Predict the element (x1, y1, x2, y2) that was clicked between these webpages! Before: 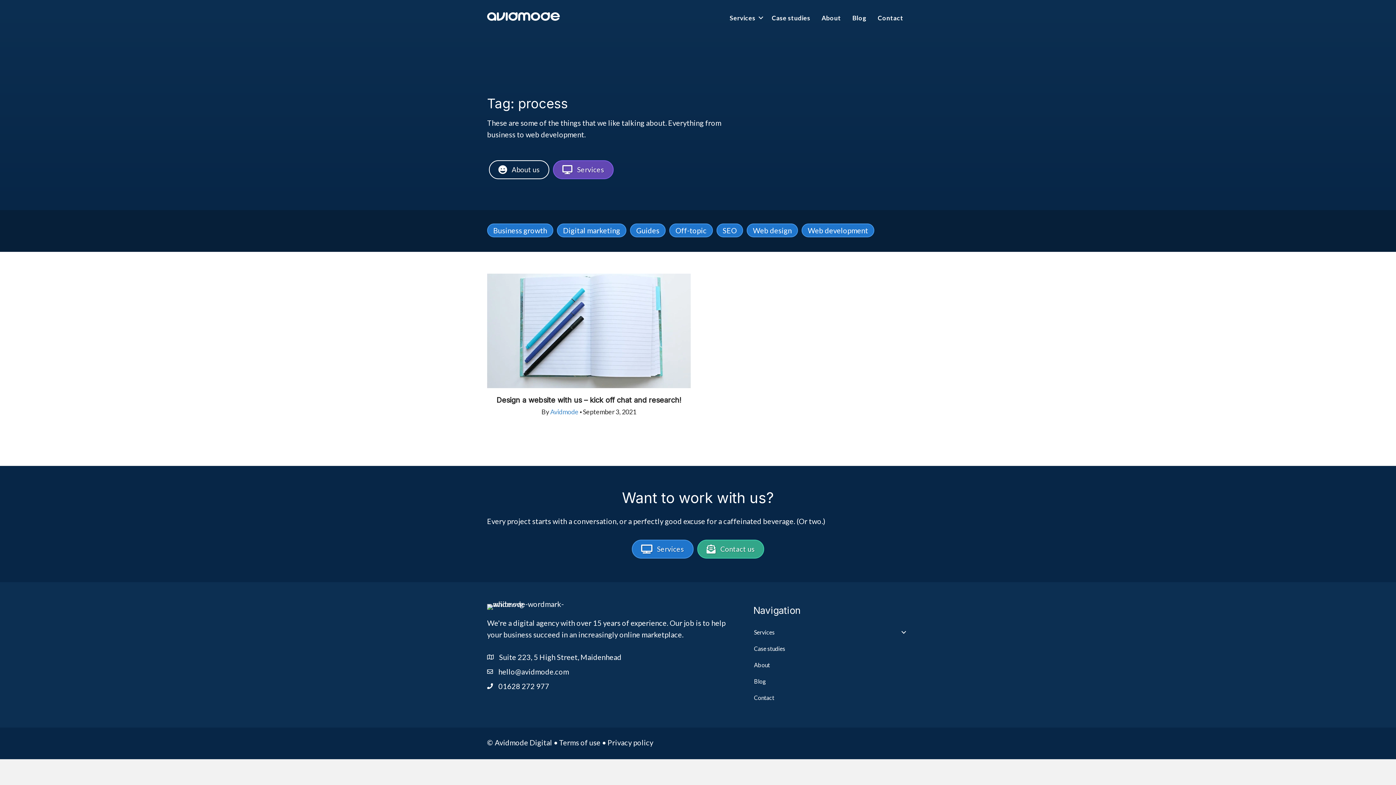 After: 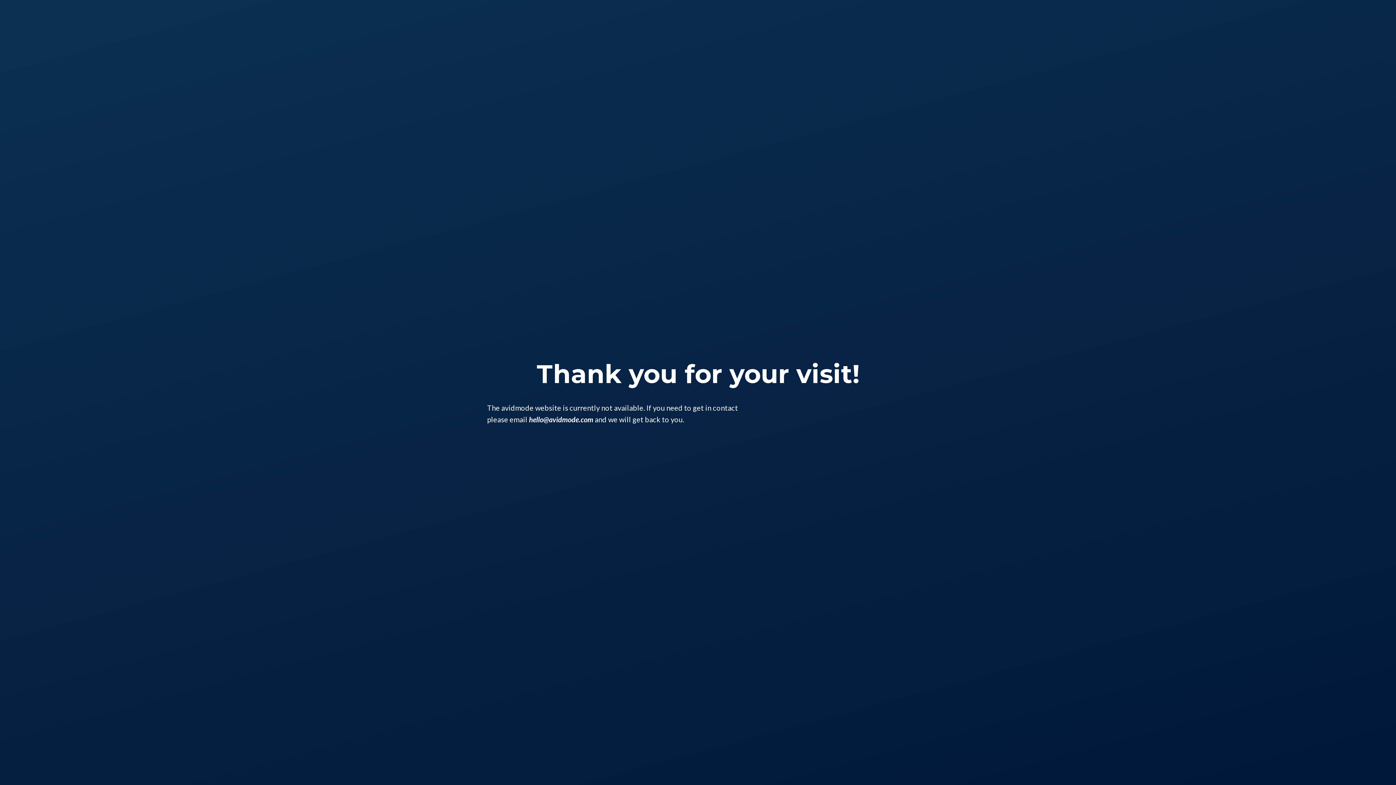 Action: label:  Services bbox: (553, 160, 613, 179)